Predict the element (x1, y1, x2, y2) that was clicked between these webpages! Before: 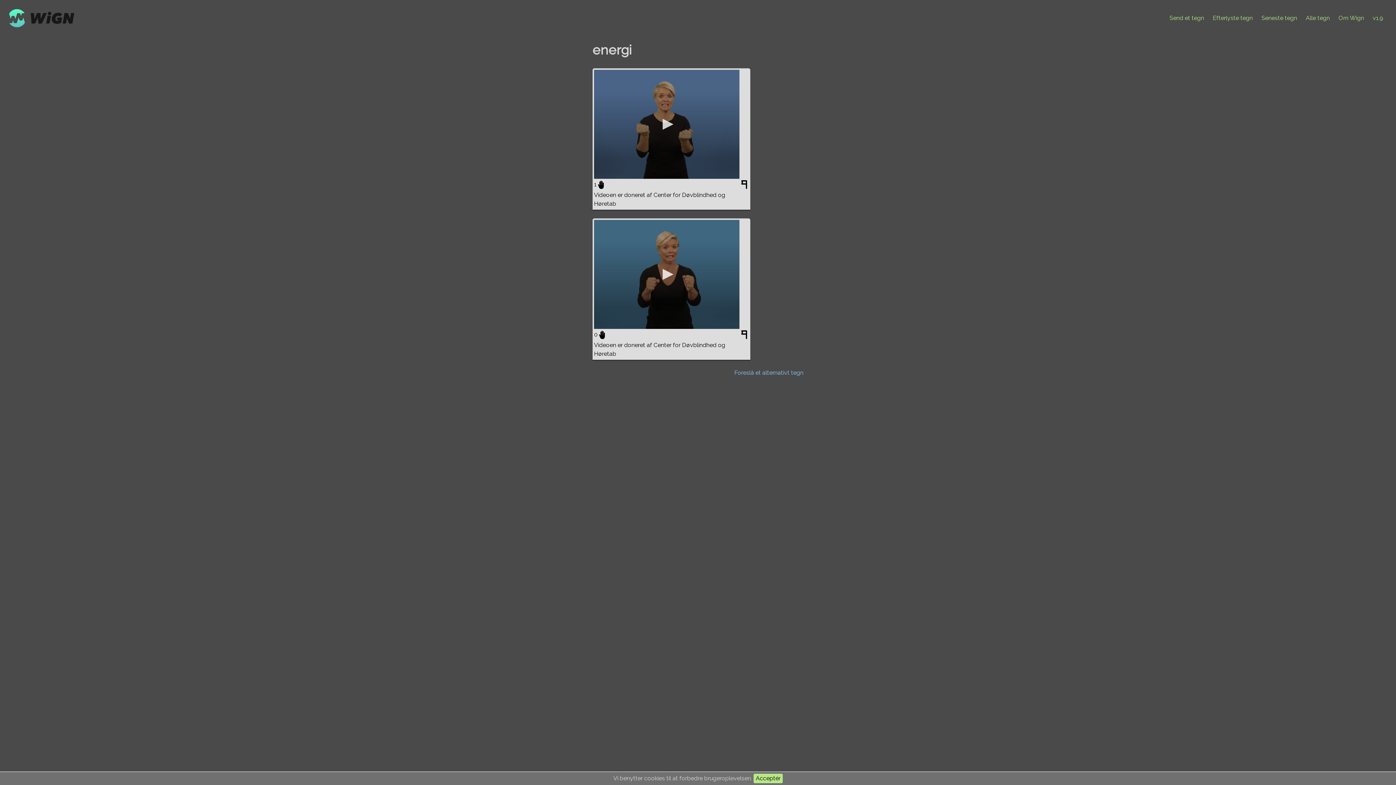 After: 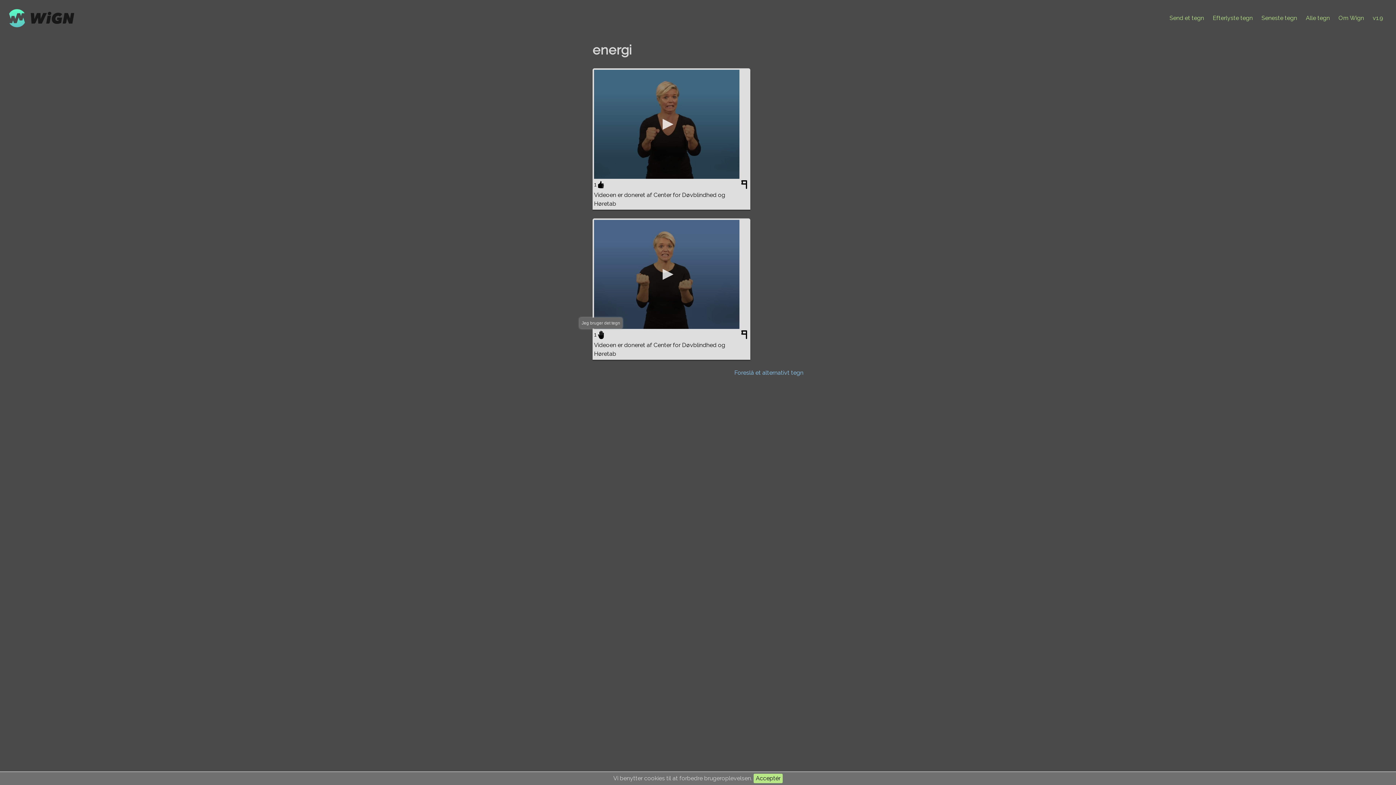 Action: label:   bbox: (599, 330, 605, 339)